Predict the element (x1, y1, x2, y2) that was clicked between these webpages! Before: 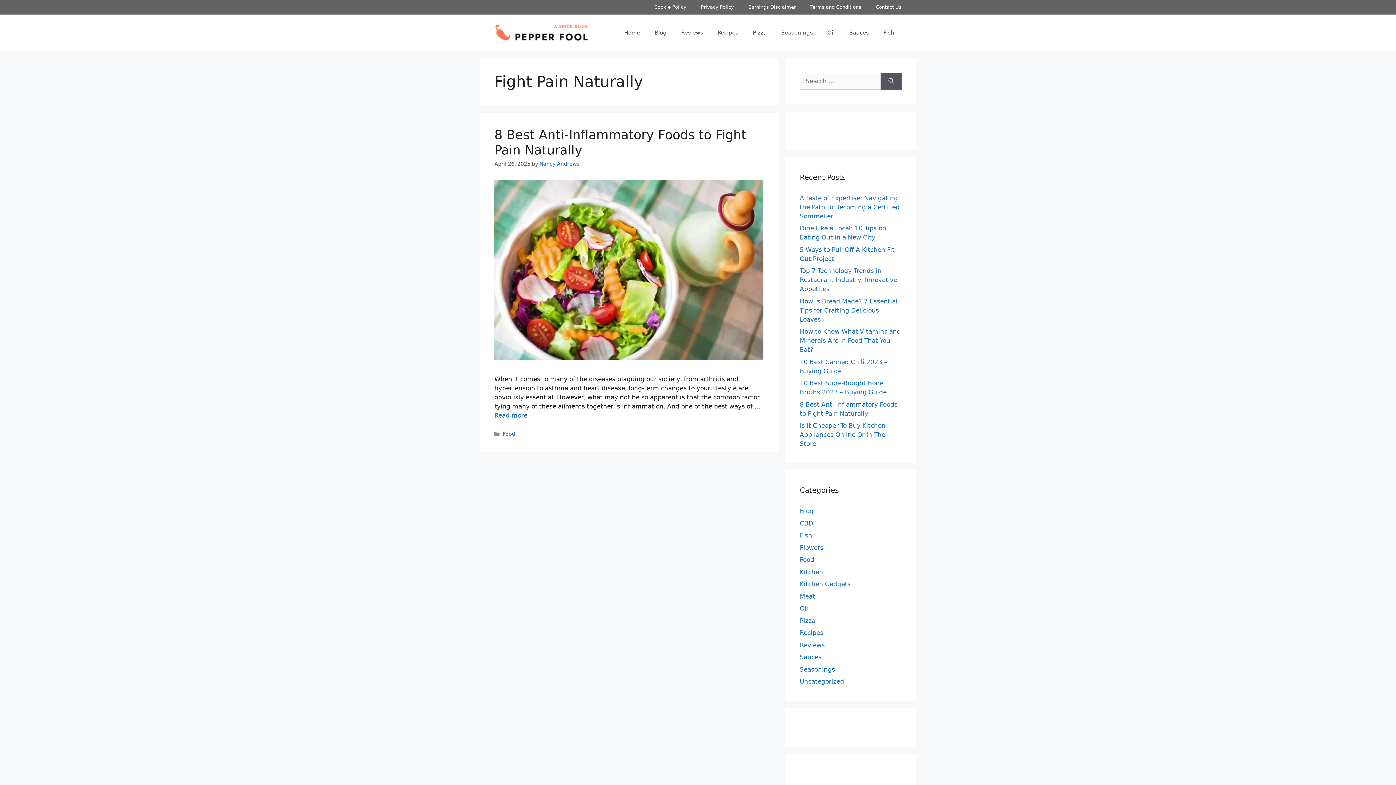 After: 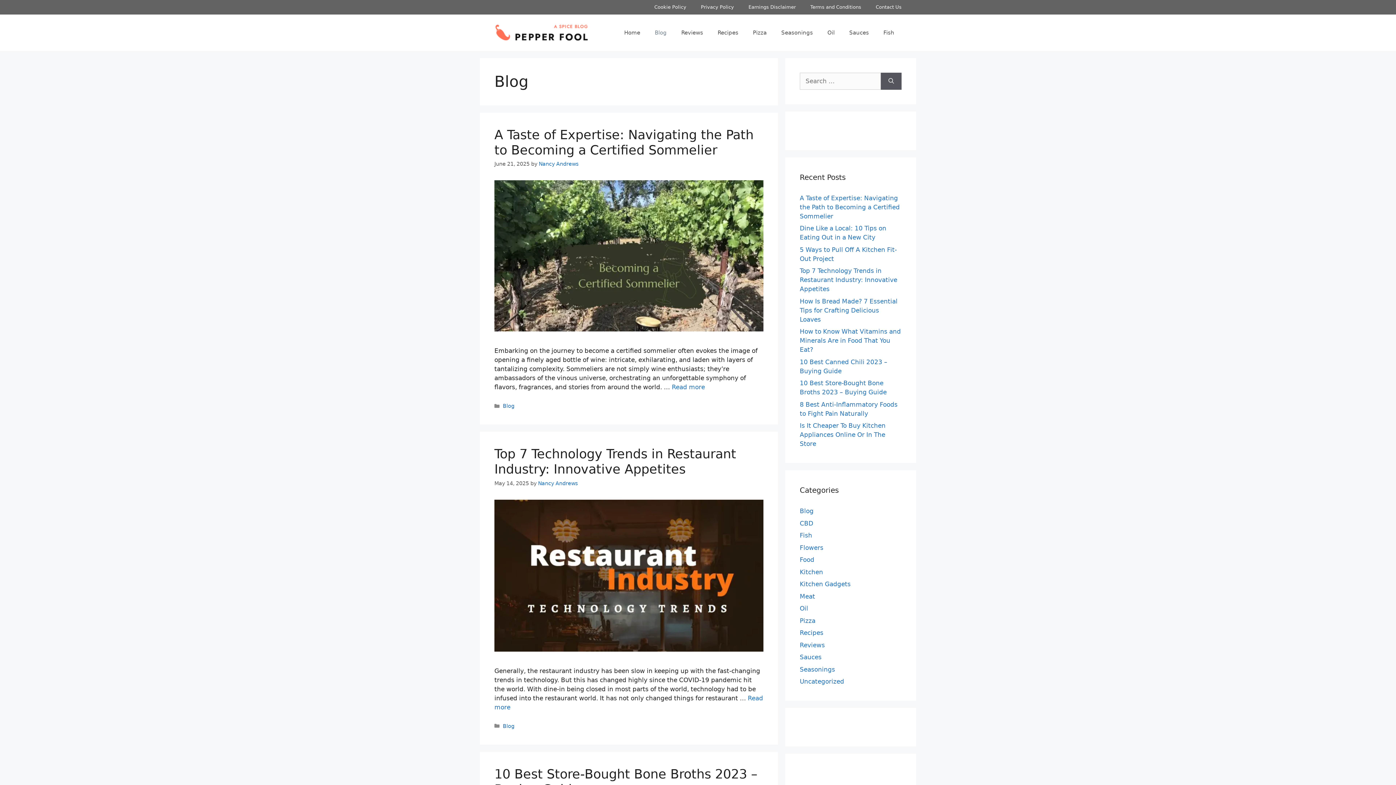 Action: bbox: (647, 21, 674, 43) label: Blog